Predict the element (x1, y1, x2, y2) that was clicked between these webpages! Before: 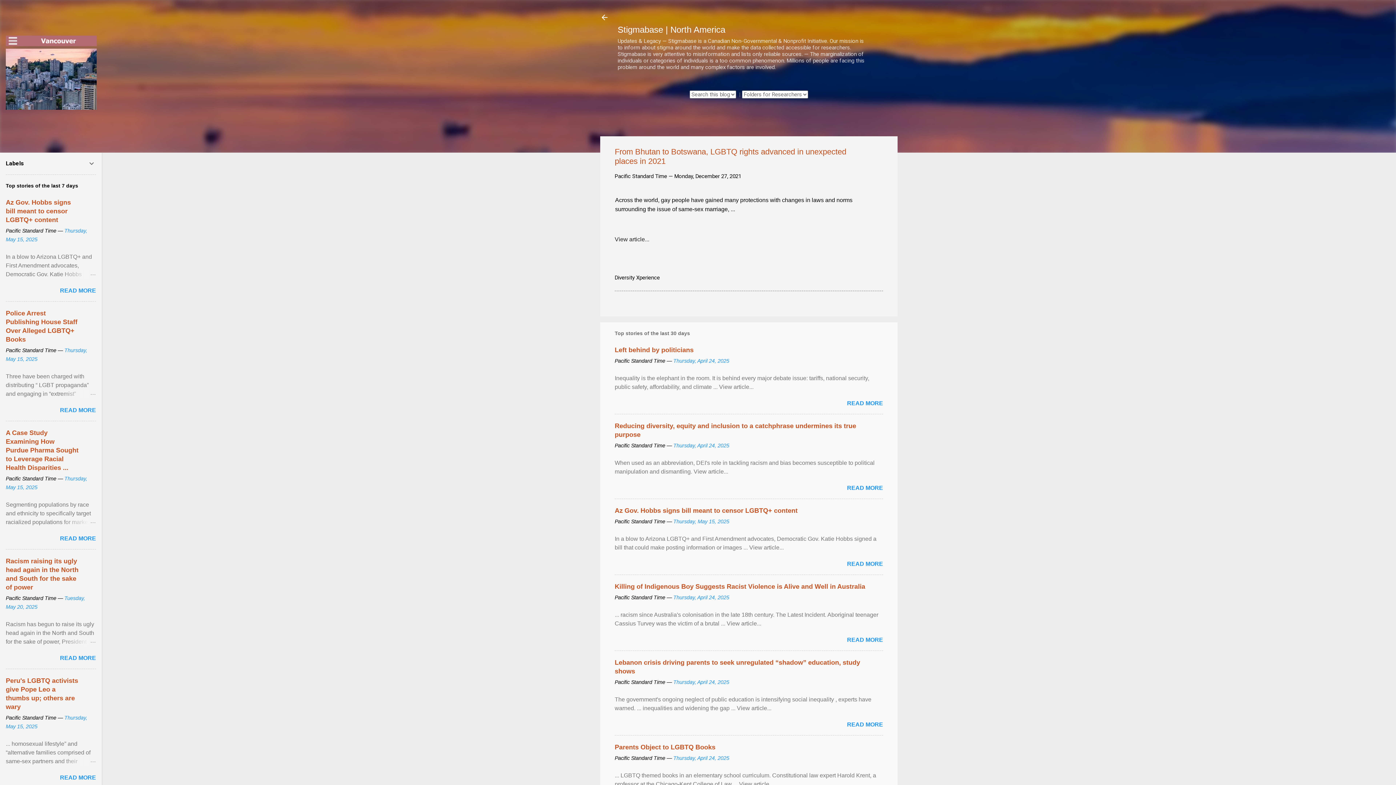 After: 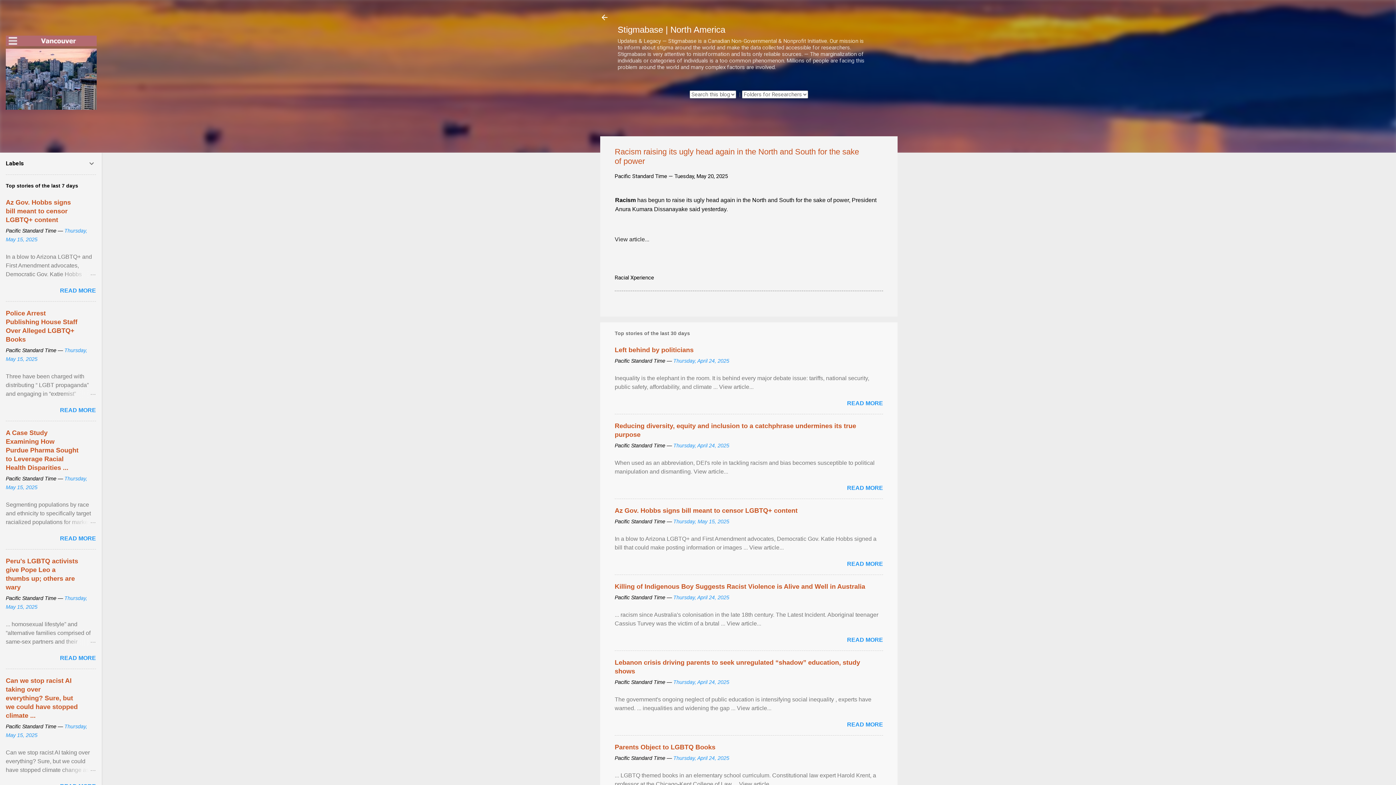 Action: bbox: (60, 655, 96, 661) label: READ MORE